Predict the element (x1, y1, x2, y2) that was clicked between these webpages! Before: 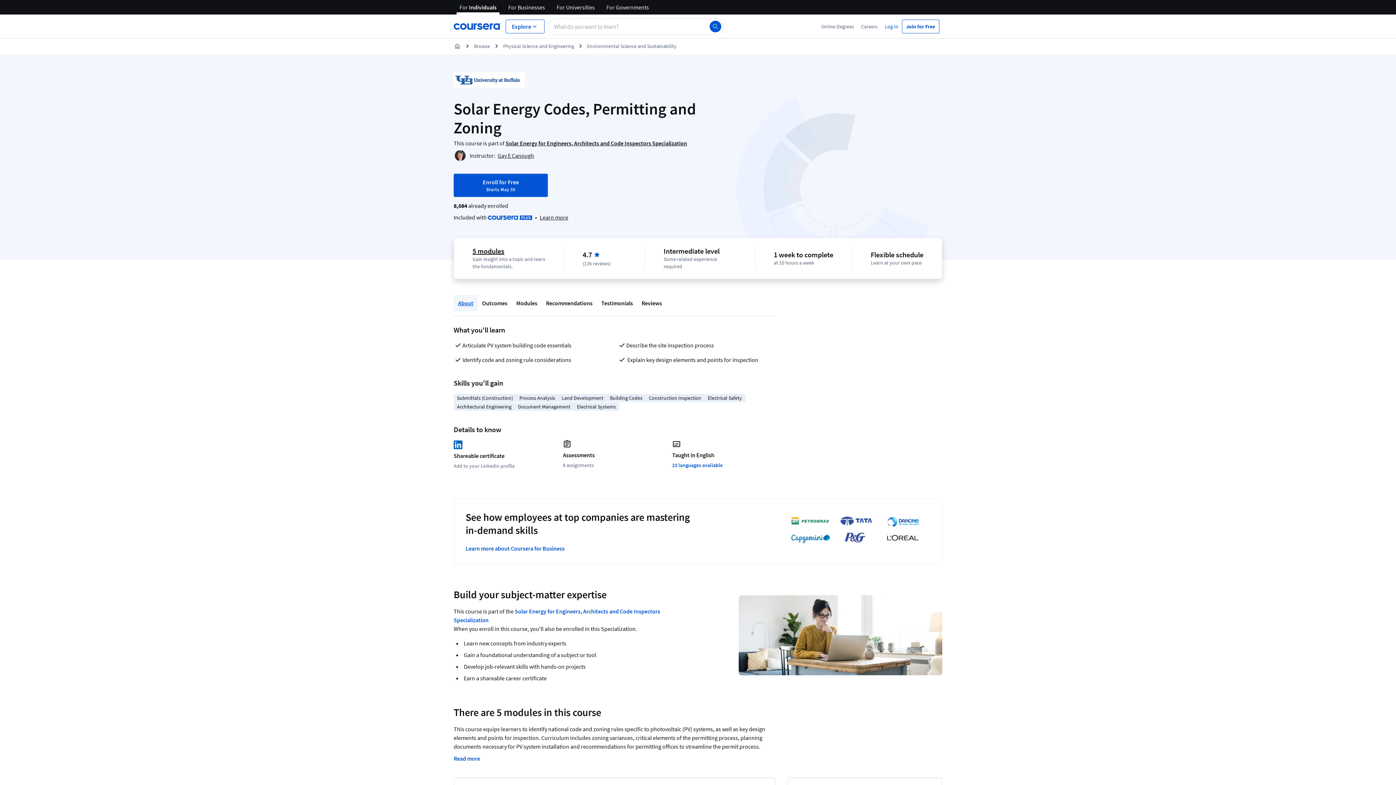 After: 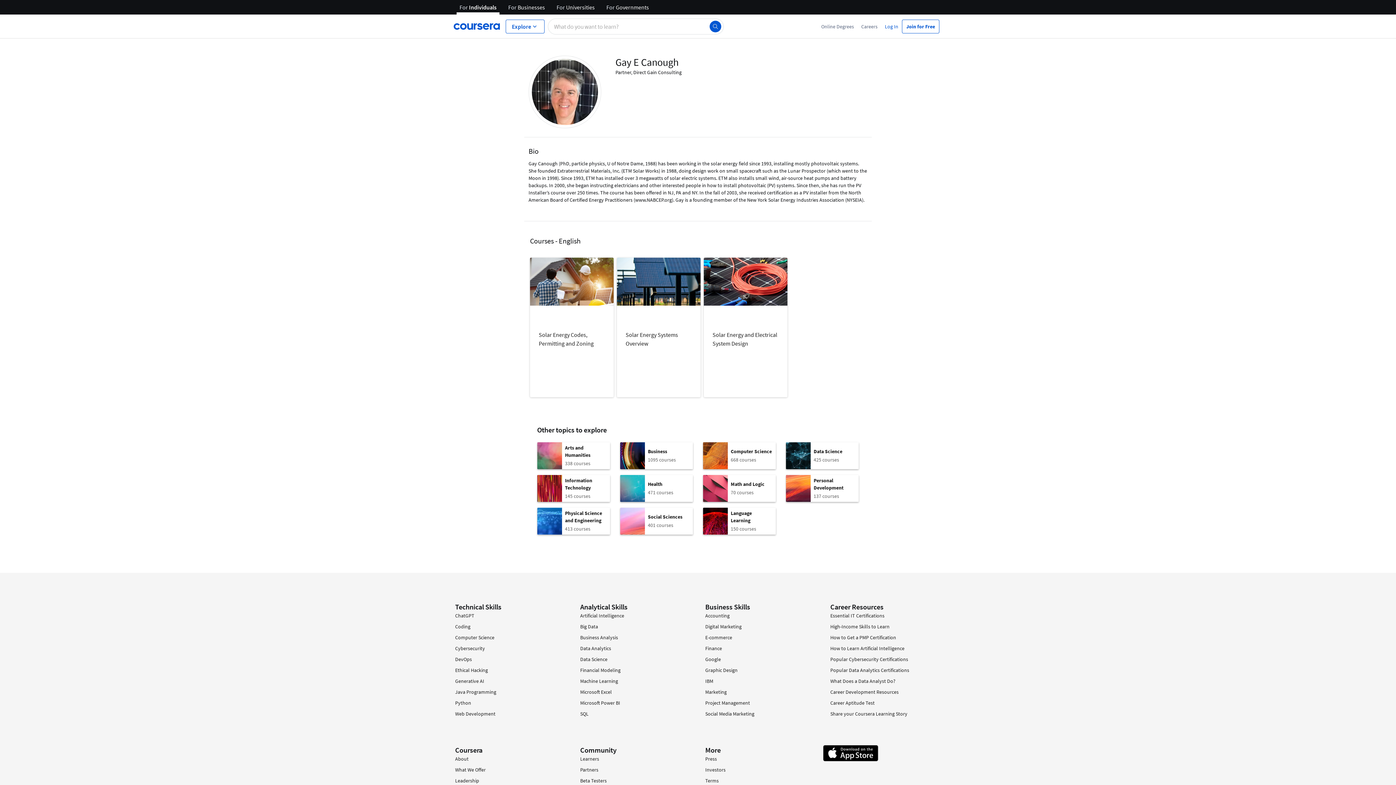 Action: label: Gay E Canough bbox: (497, 152, 534, 159)